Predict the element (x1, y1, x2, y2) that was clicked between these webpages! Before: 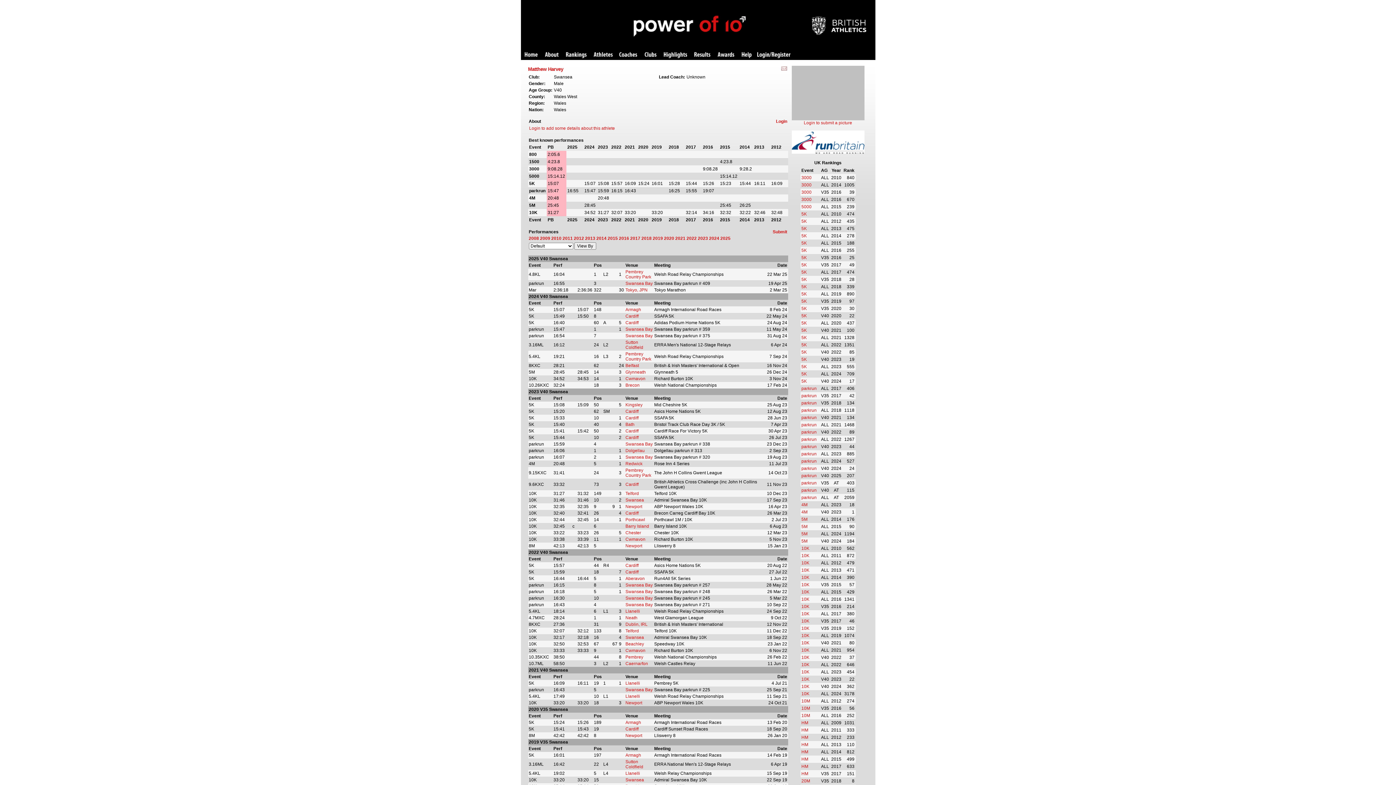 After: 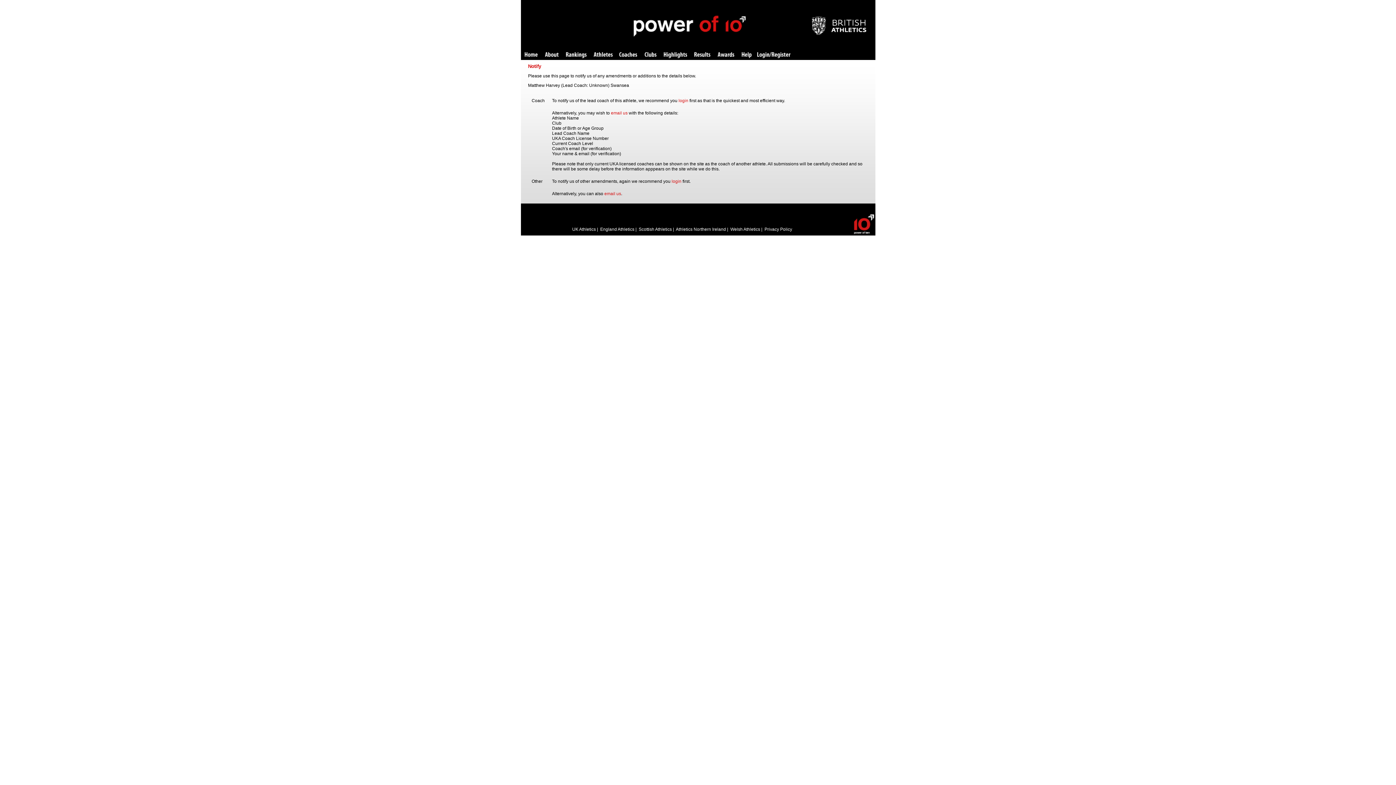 Action: bbox: (781, 67, 787, 72)